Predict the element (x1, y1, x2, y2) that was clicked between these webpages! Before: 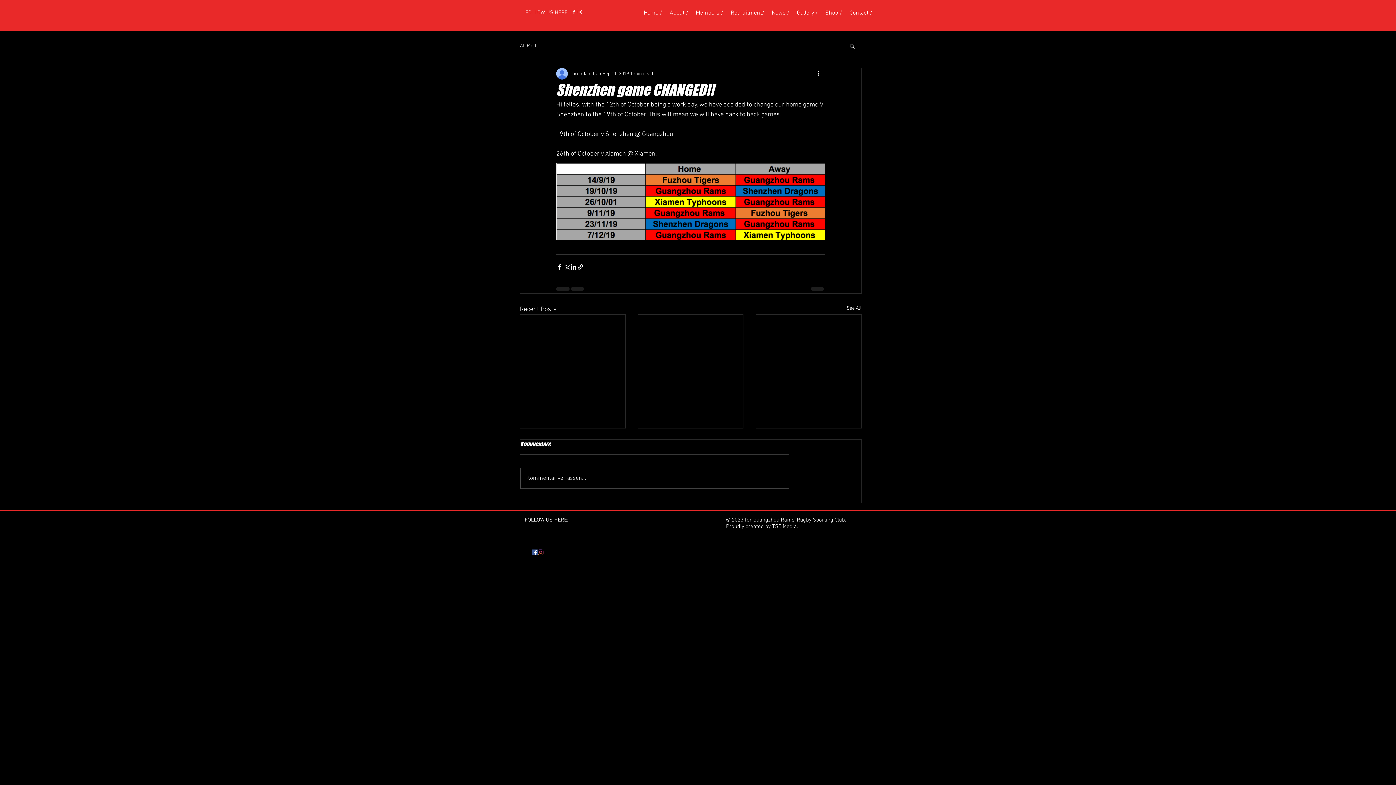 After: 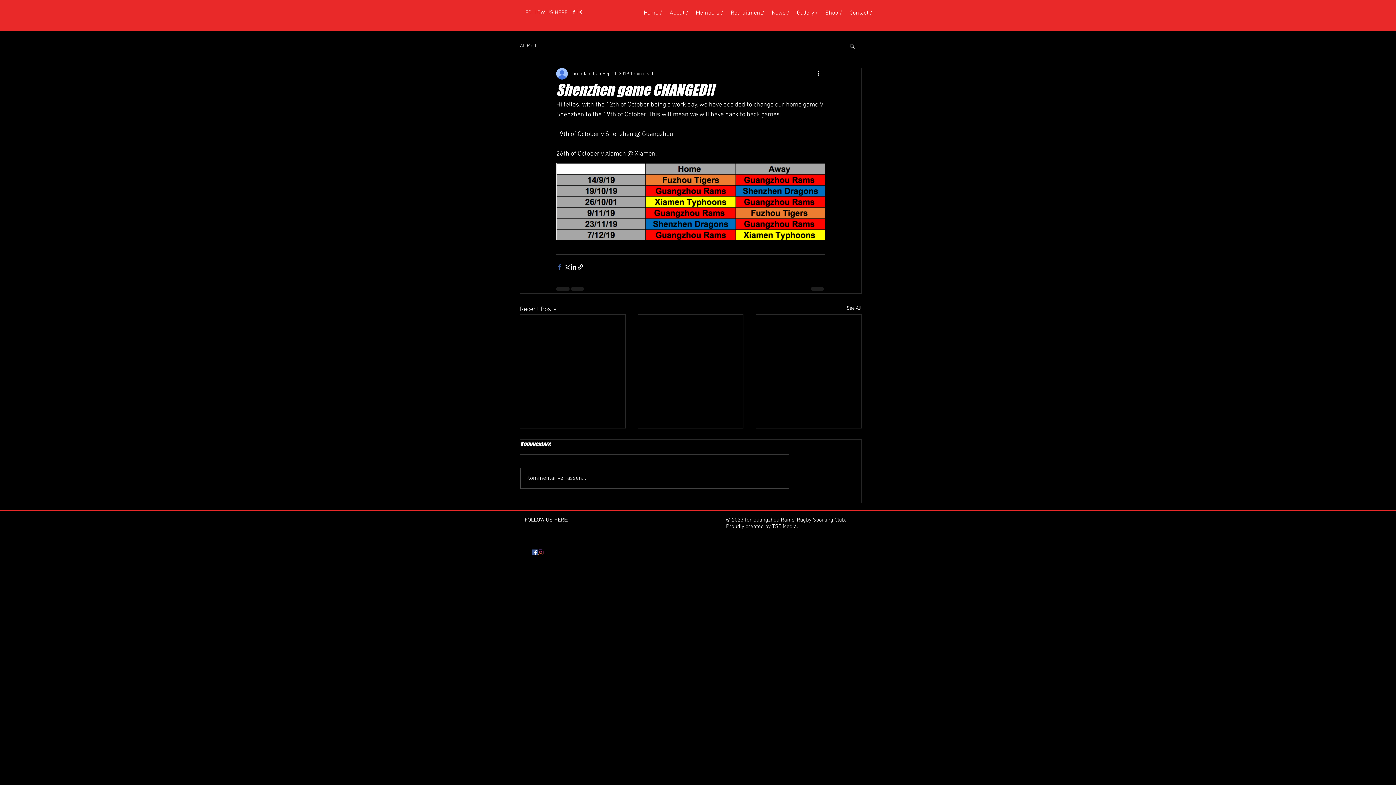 Action: label: Share via Facebook bbox: (556, 263, 563, 270)